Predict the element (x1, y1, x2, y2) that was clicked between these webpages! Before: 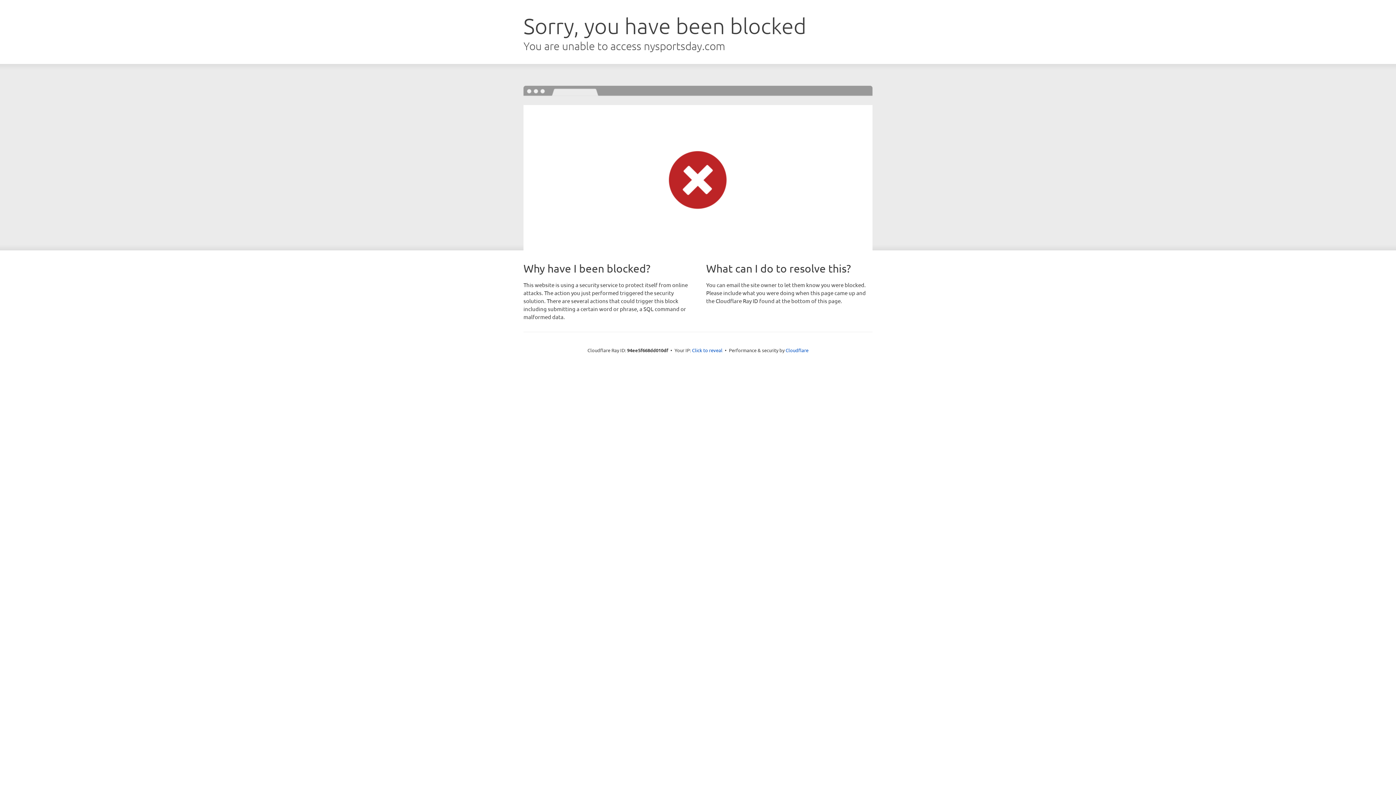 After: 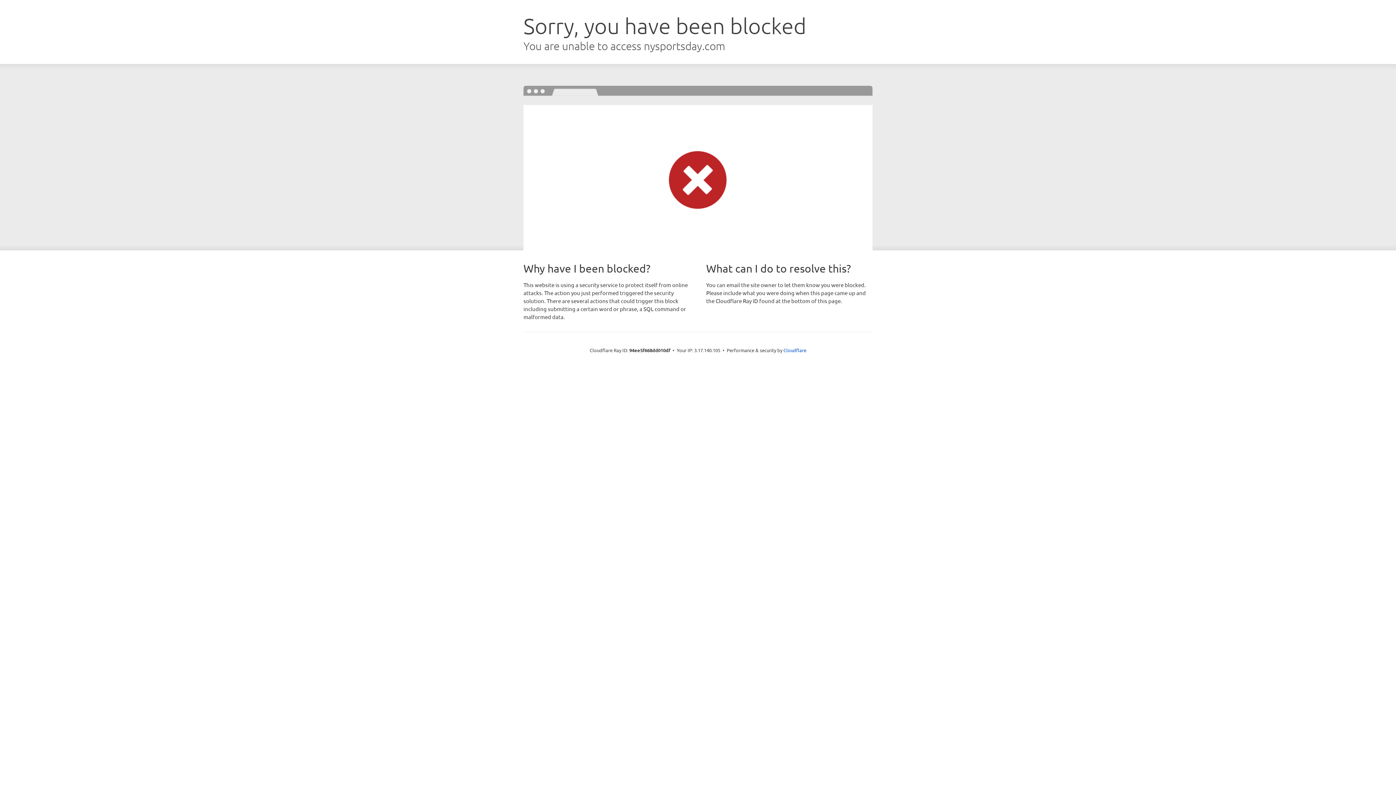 Action: bbox: (692, 346, 722, 353) label: Click to reveal